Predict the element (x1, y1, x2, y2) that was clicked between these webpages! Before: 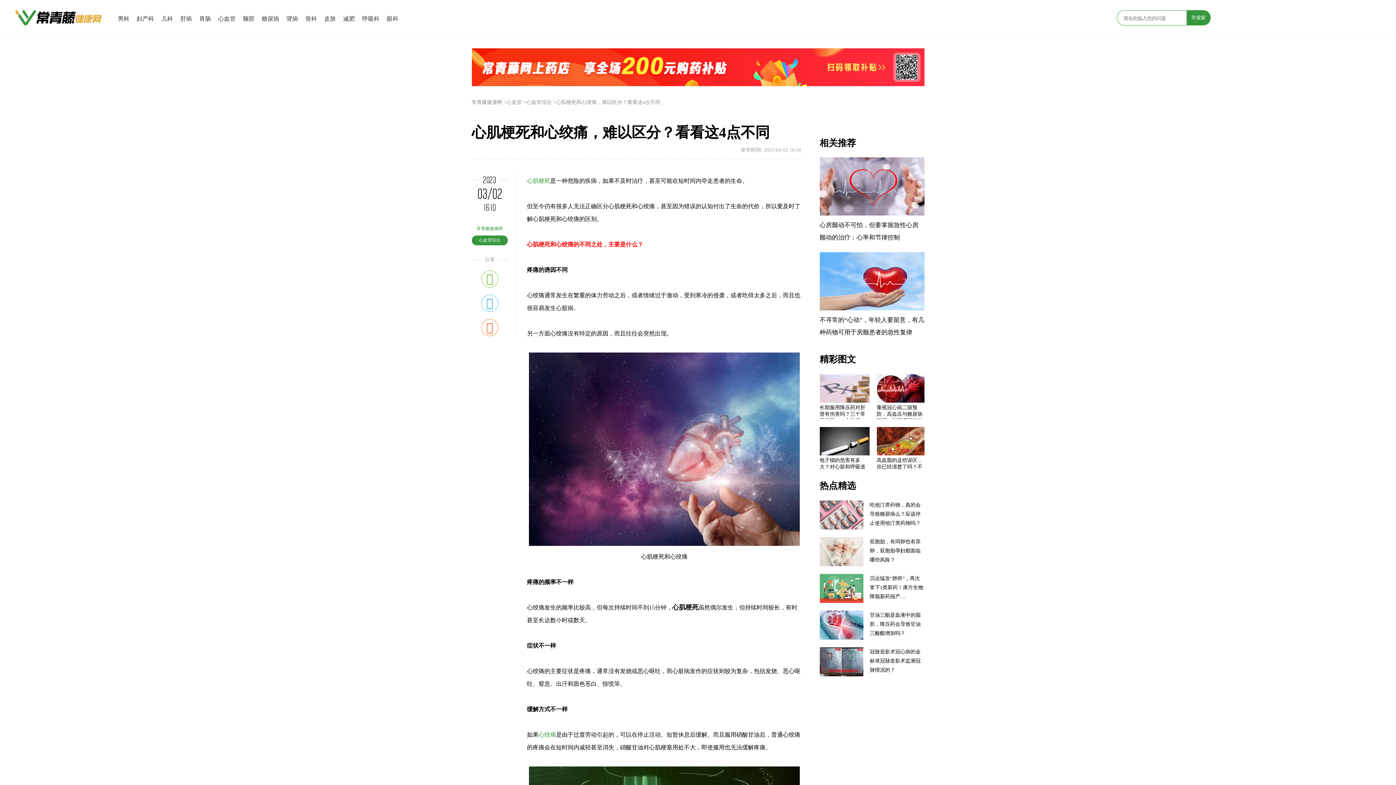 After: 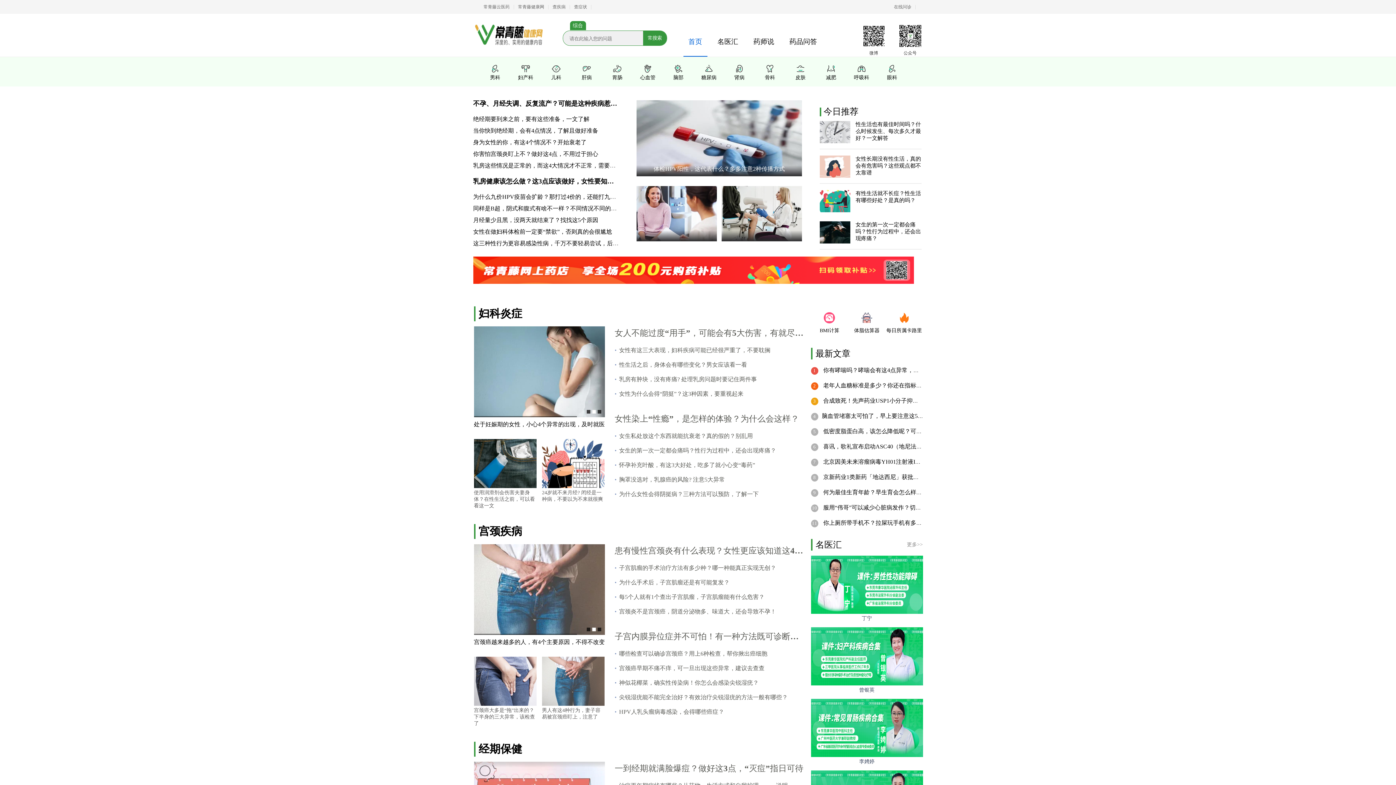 Action: label: 妇产科 bbox: (136, 15, 154, 22)